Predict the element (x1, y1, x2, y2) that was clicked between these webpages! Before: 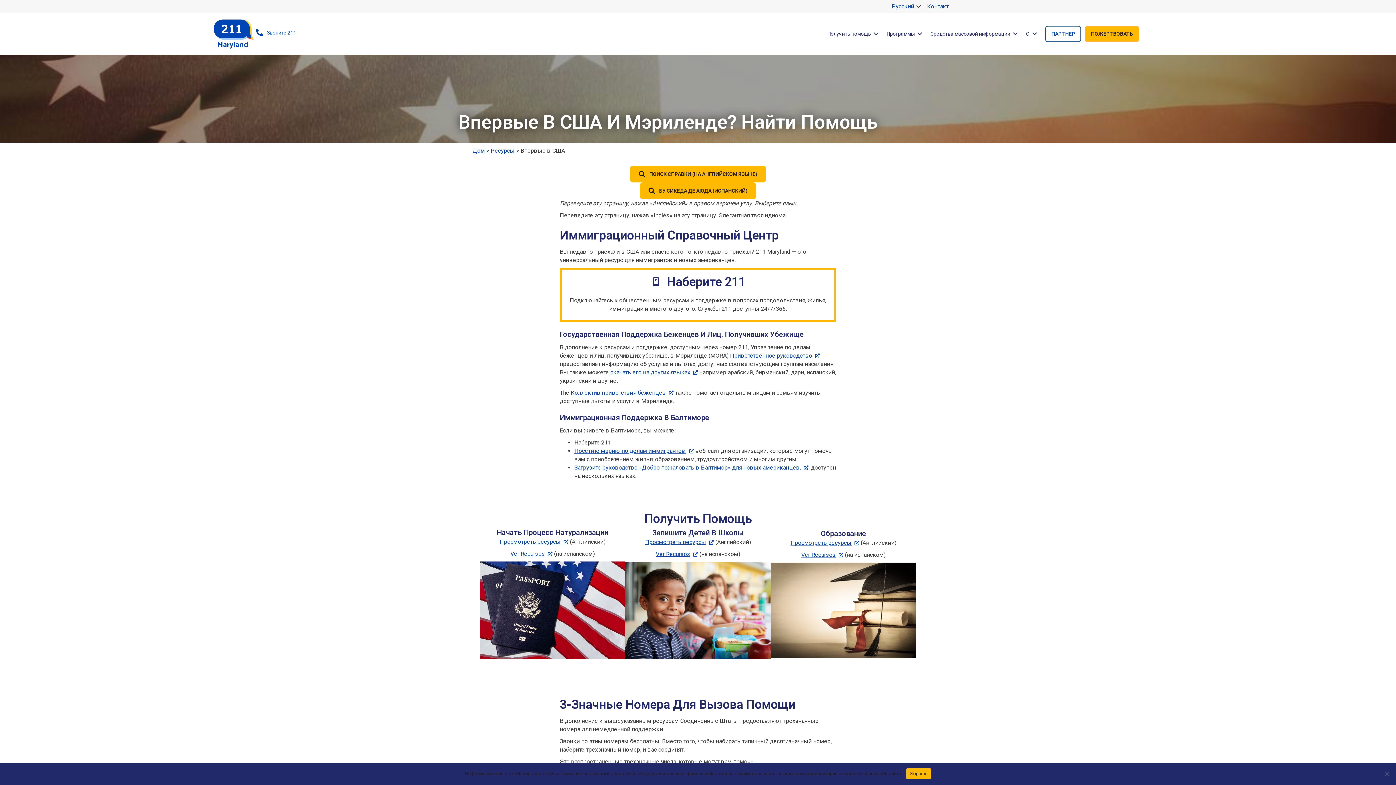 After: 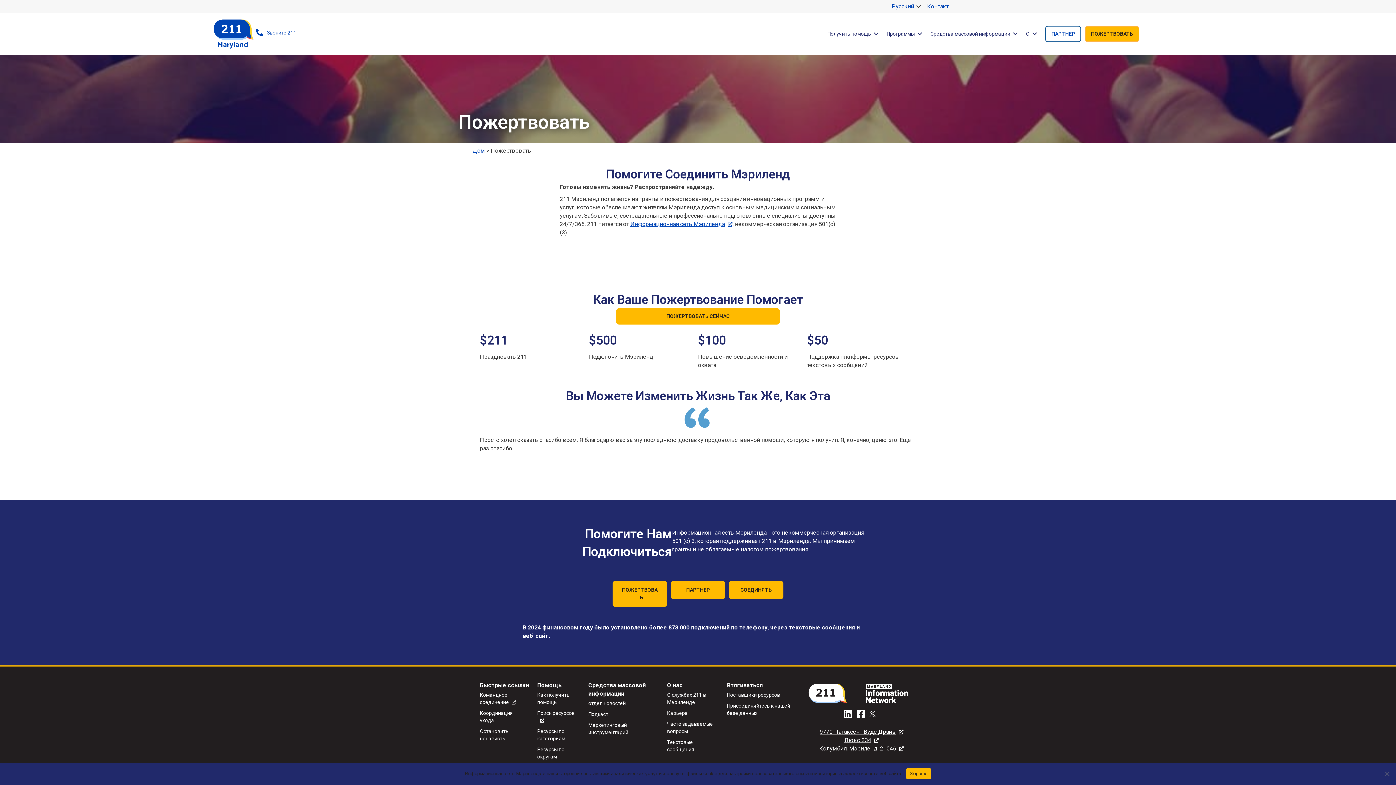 Action: label: ПОЖЕРТВОВАТЬ bbox: (1085, 25, 1139, 42)